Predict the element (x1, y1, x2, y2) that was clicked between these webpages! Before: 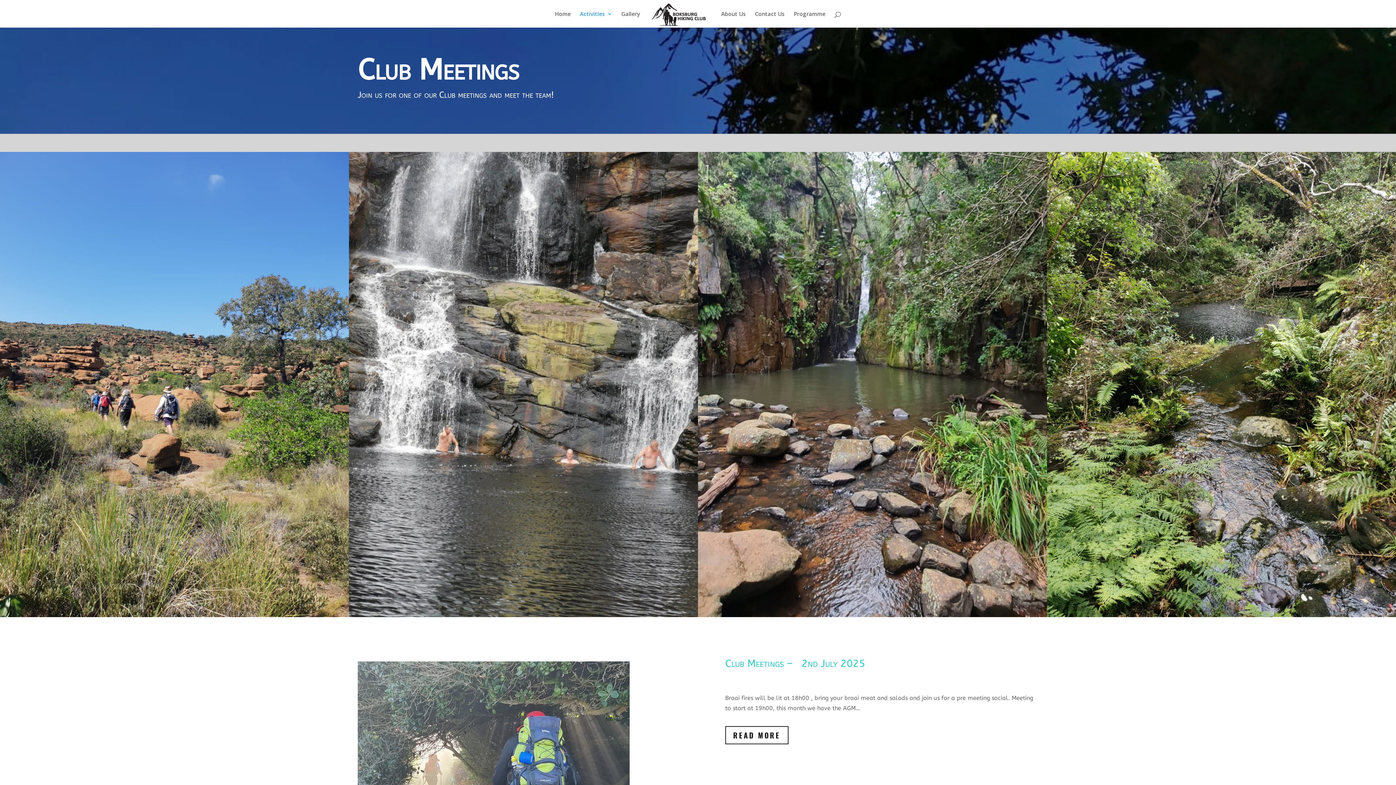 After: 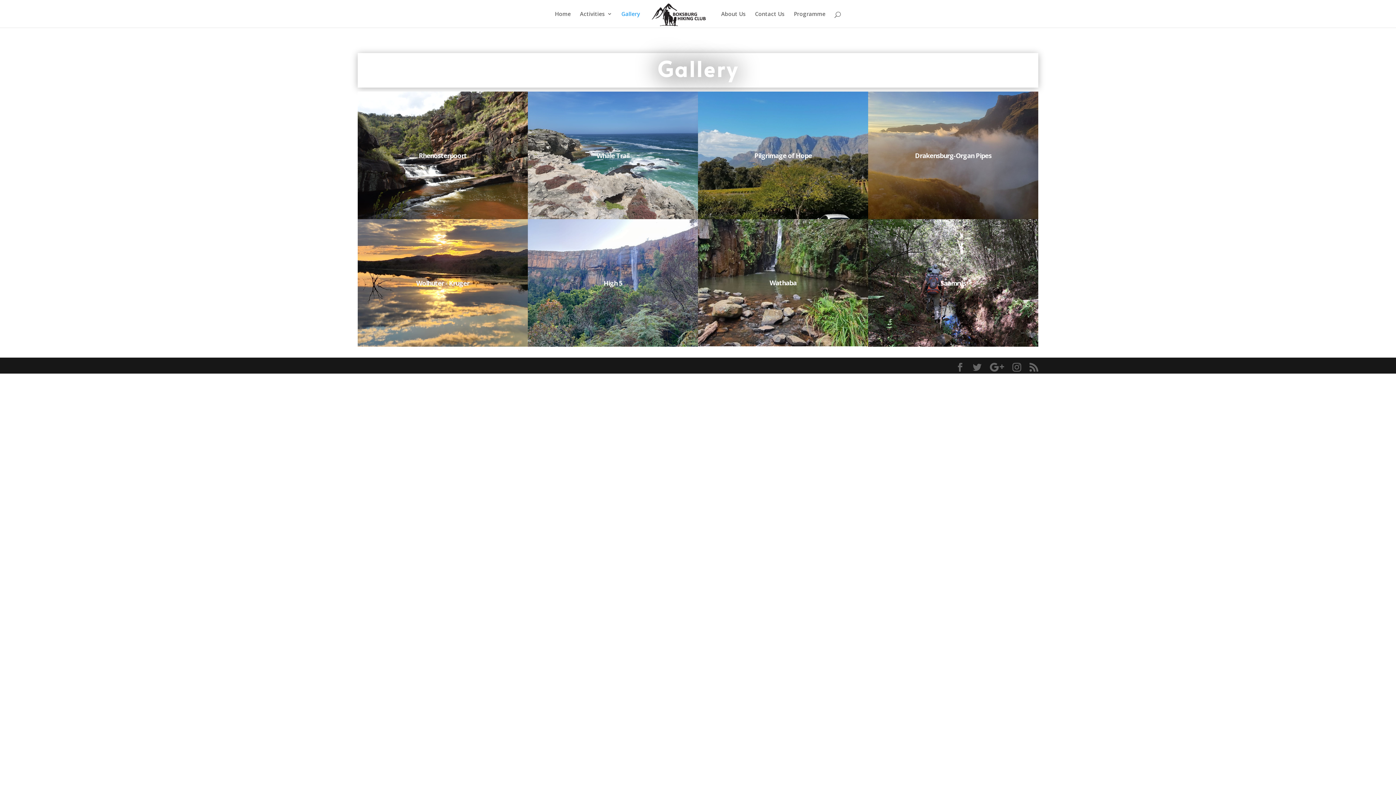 Action: label: Gallery bbox: (621, 11, 640, 27)